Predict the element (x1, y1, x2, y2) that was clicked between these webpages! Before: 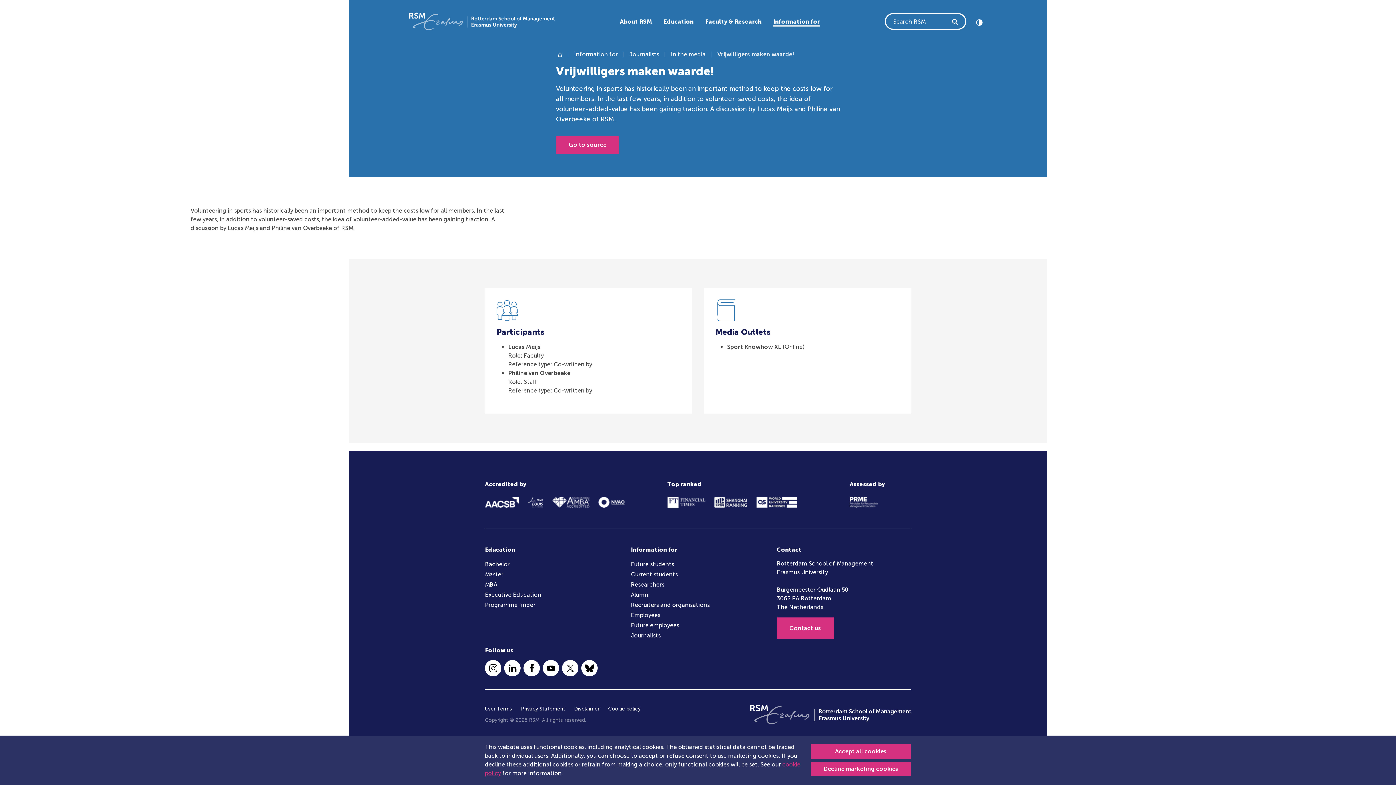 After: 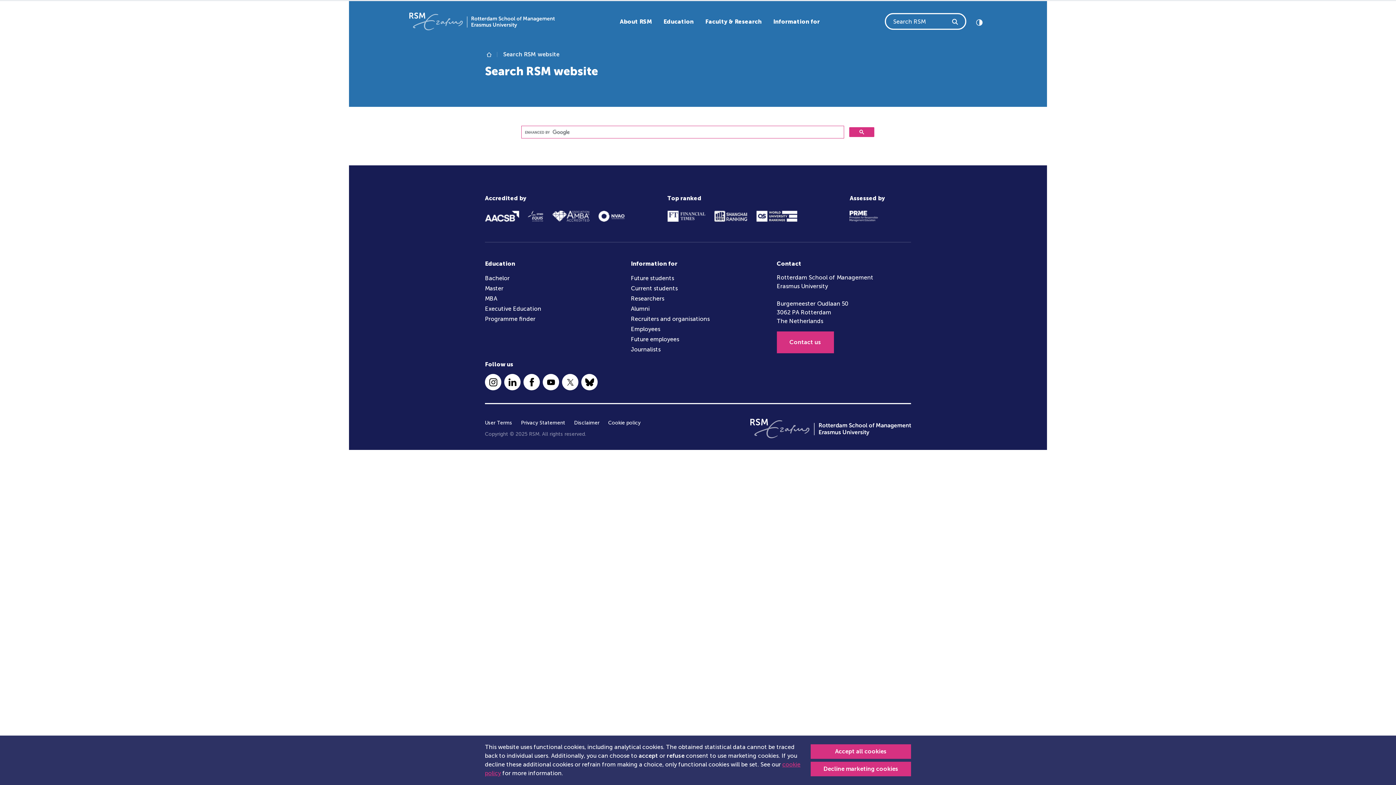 Action: bbox: (950, 17, 960, 25) label: Search RSM